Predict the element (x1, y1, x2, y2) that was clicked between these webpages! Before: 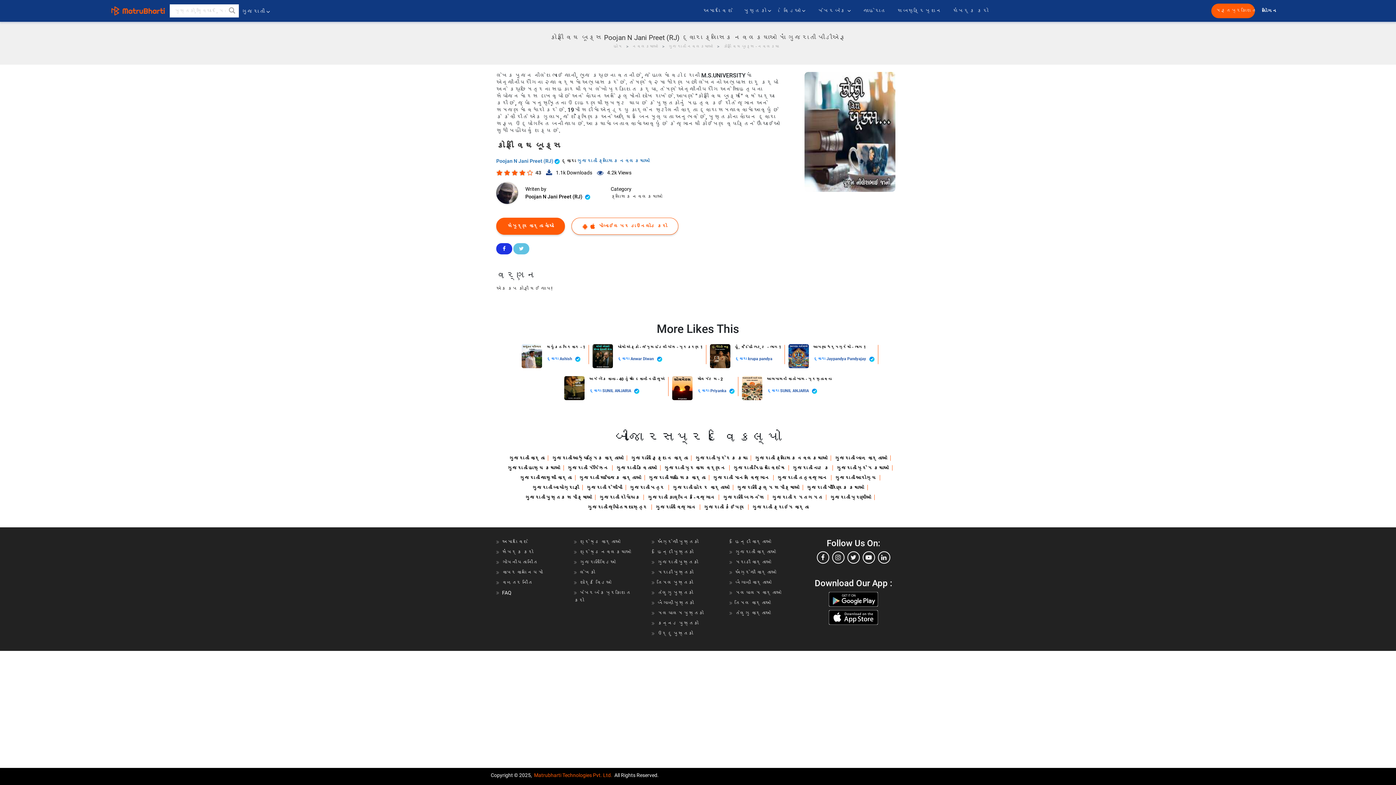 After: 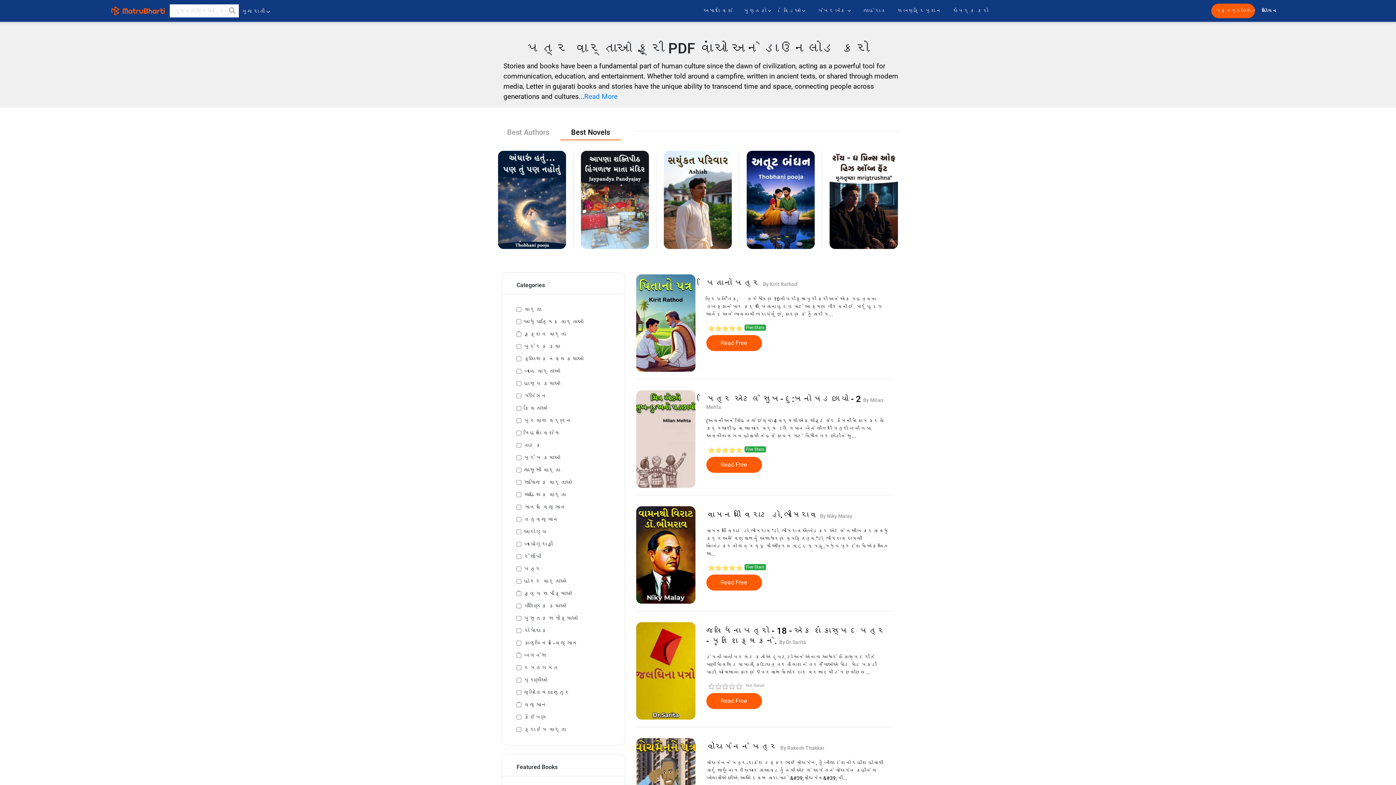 Action: label: ગુજરાતી પત્ર bbox: (629, 485, 665, 490)